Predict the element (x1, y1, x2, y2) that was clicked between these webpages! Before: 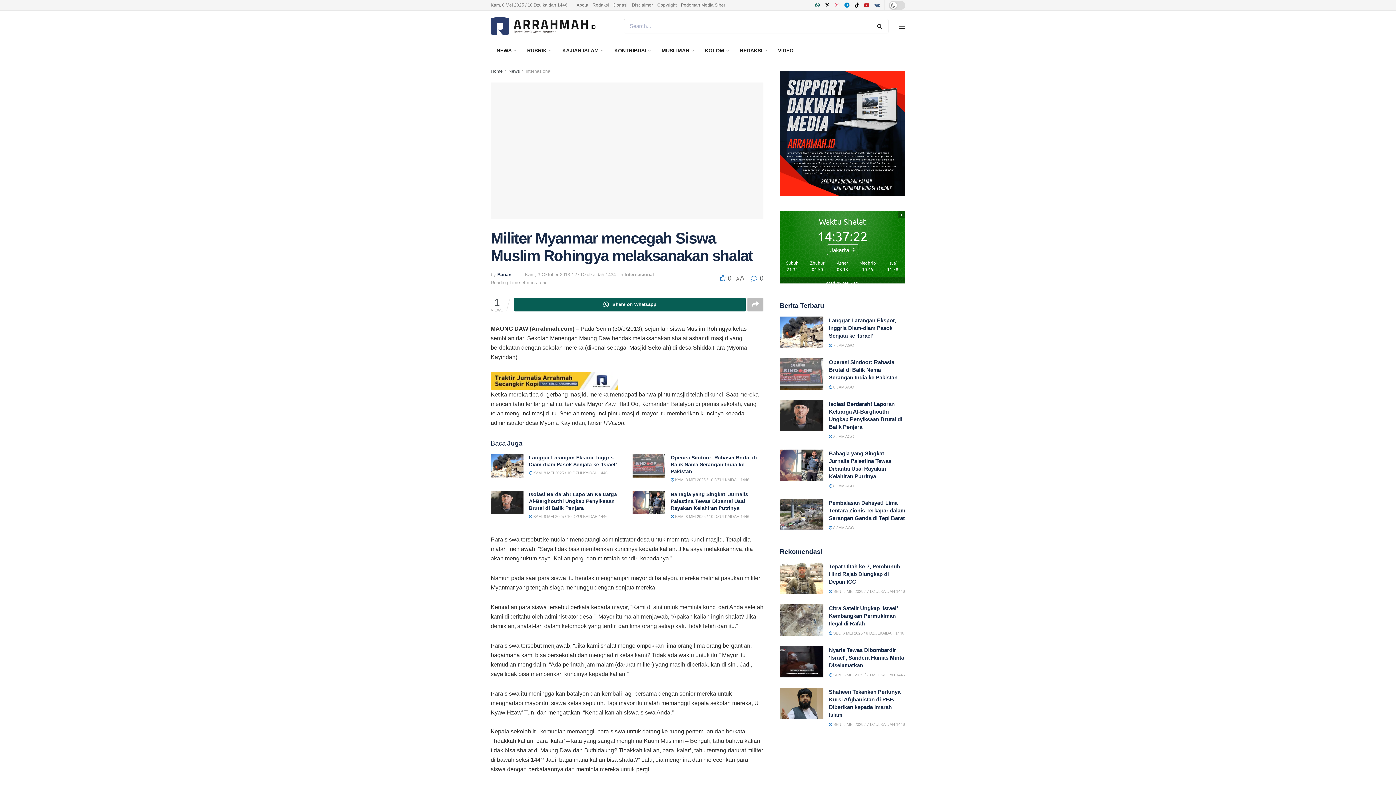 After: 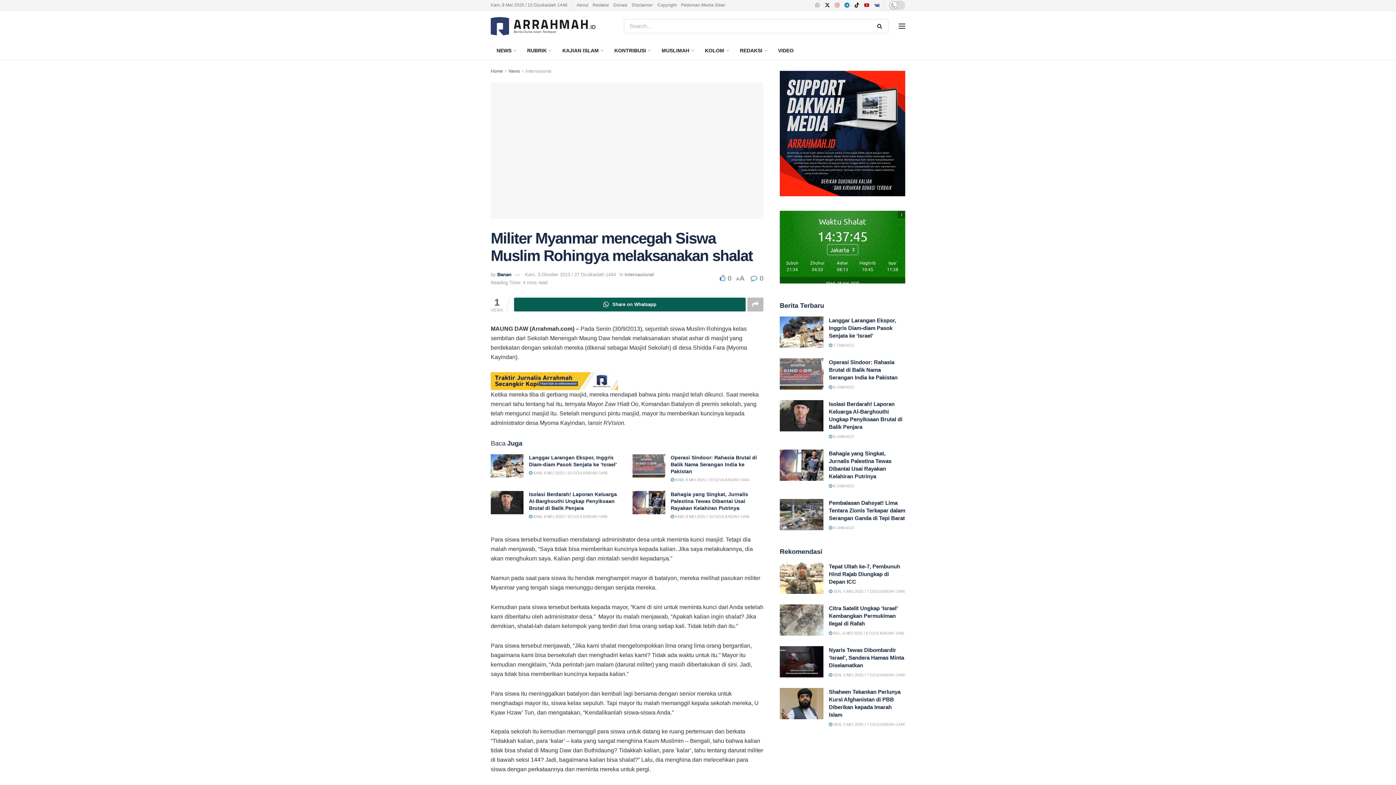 Action: bbox: (815, 0, 819, 10) label: Find us on Whatsapp